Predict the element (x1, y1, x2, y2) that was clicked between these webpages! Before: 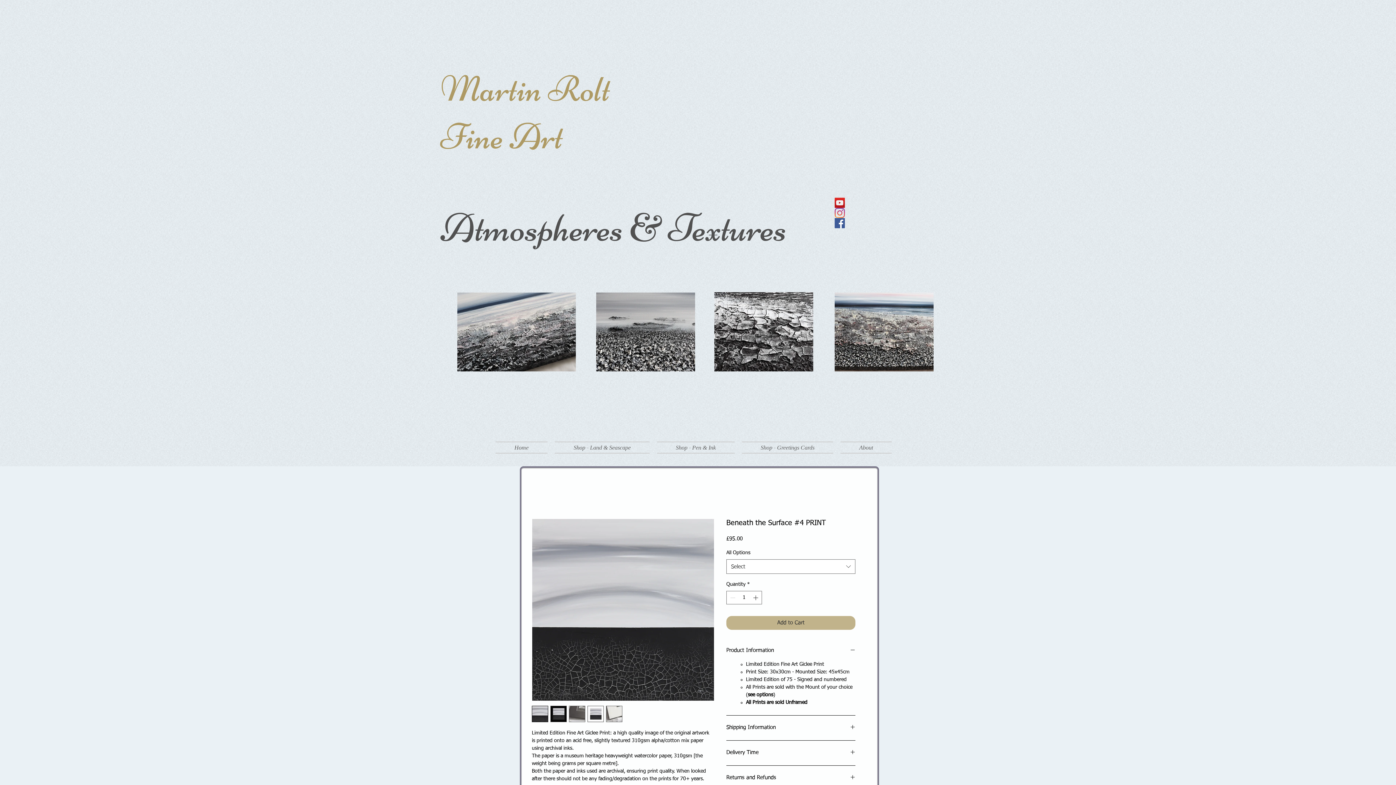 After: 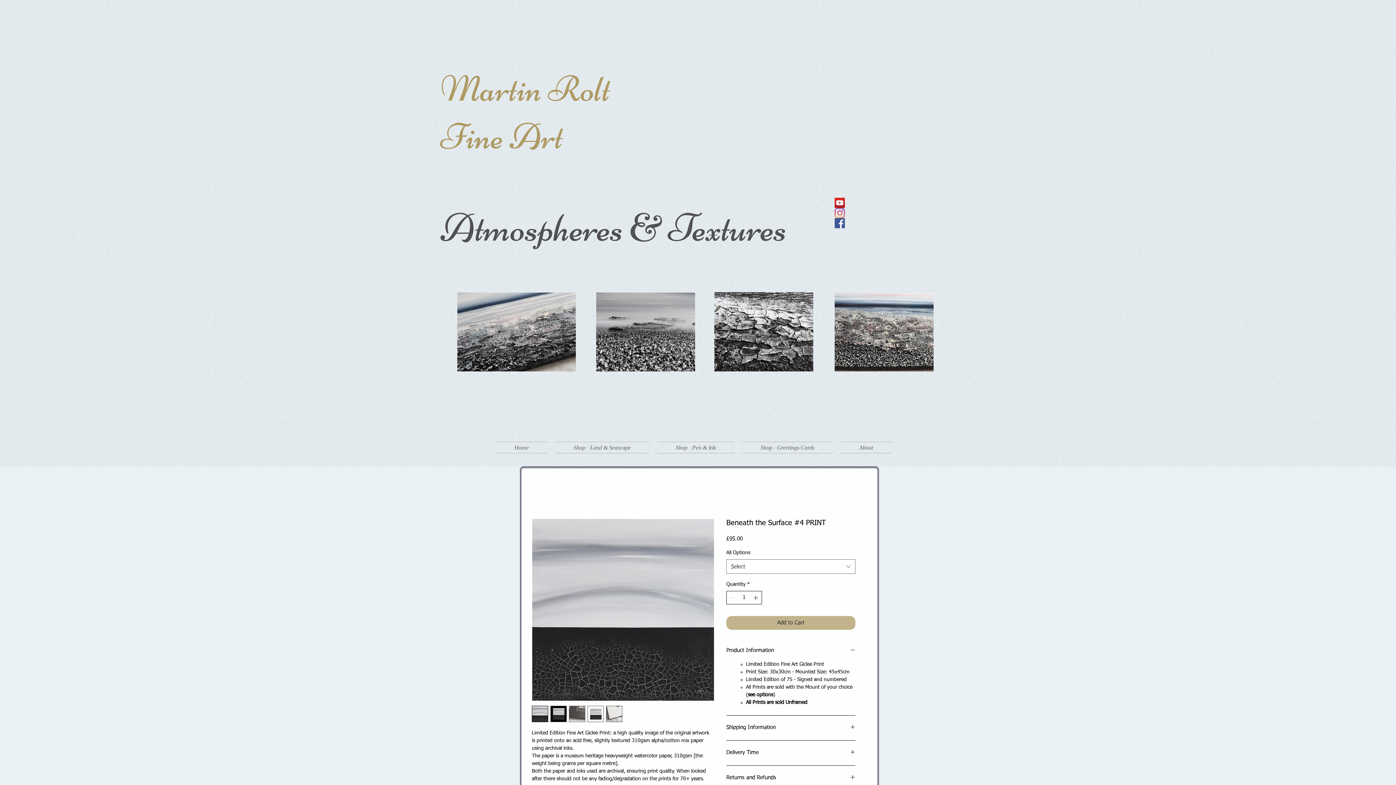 Action: bbox: (752, 591, 761, 604) label: Increment